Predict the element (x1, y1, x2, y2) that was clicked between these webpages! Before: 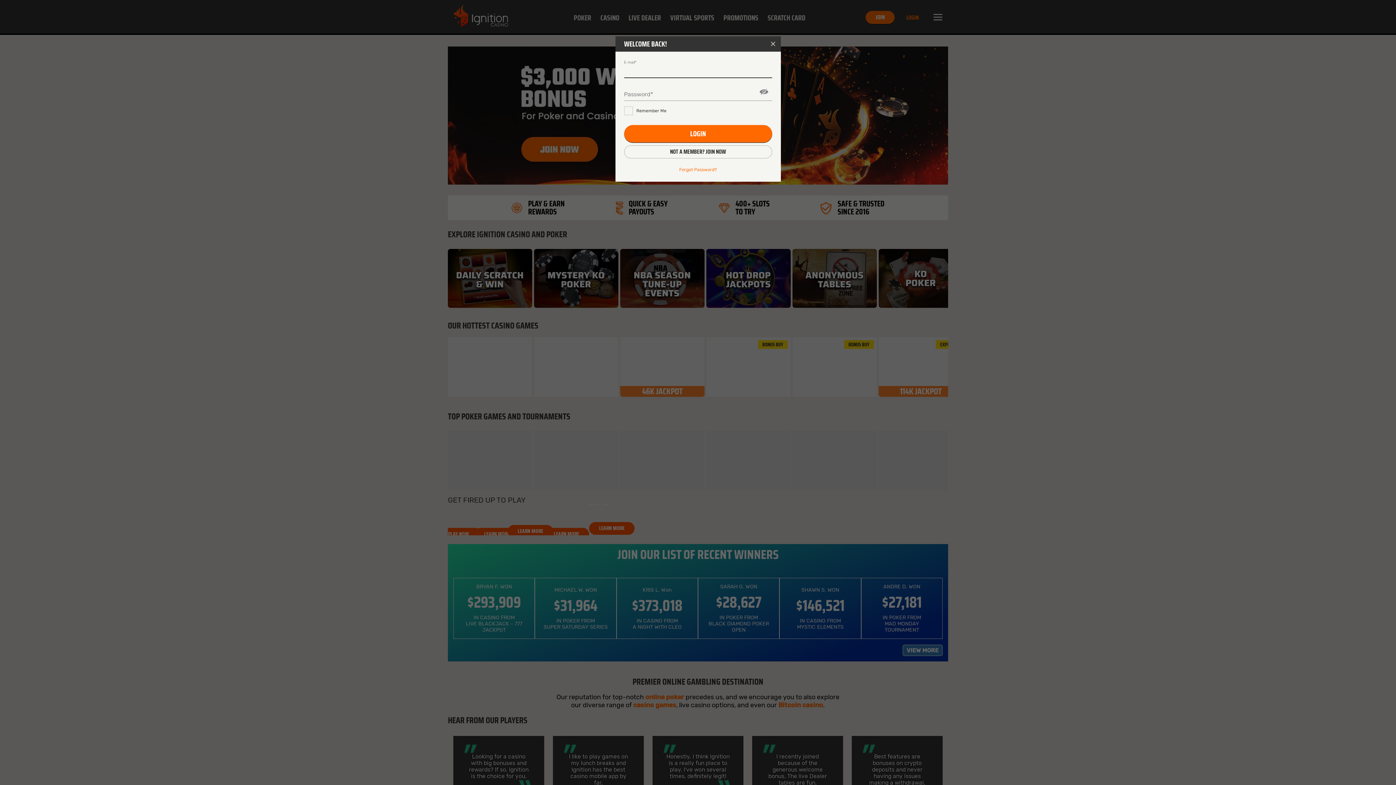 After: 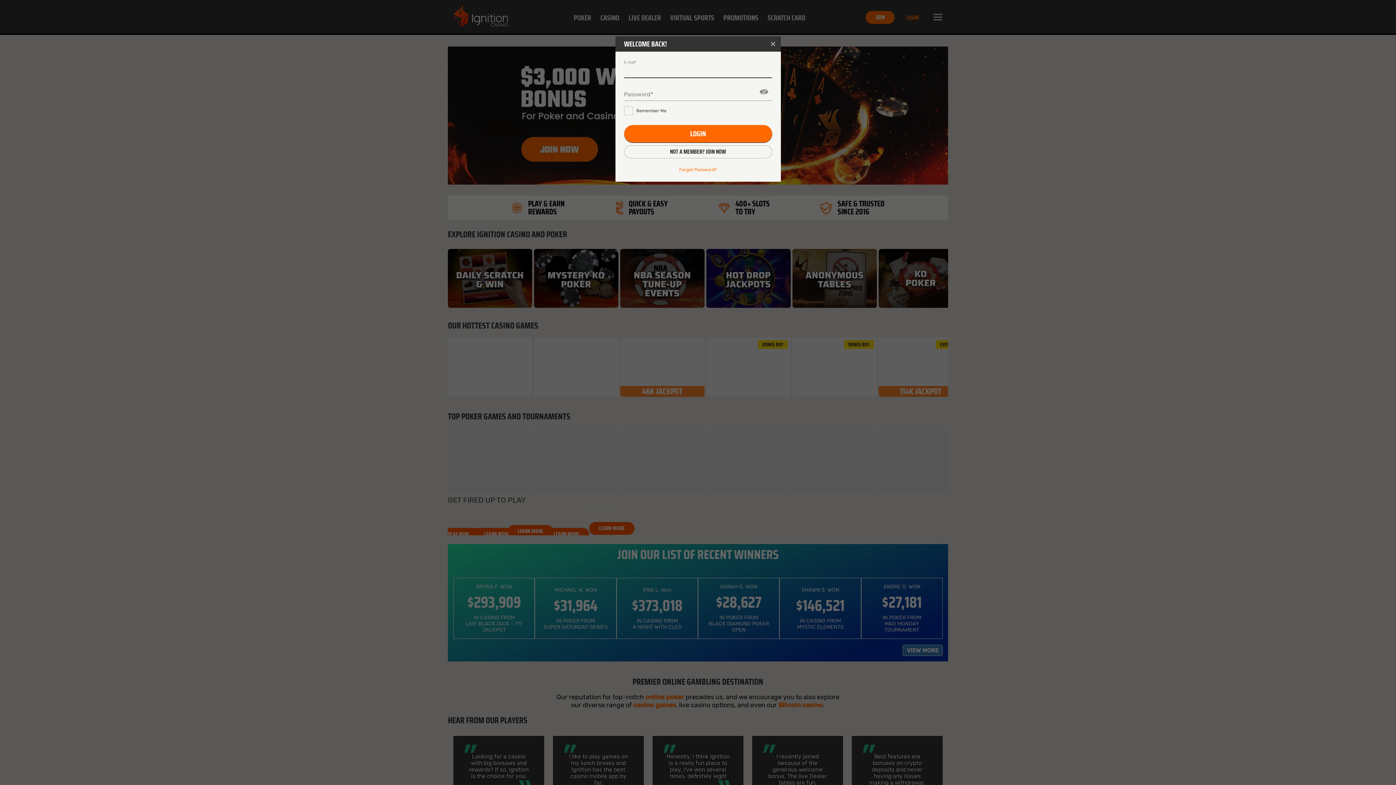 Action: bbox: (624, 125, 772, 142) label: LOGIN